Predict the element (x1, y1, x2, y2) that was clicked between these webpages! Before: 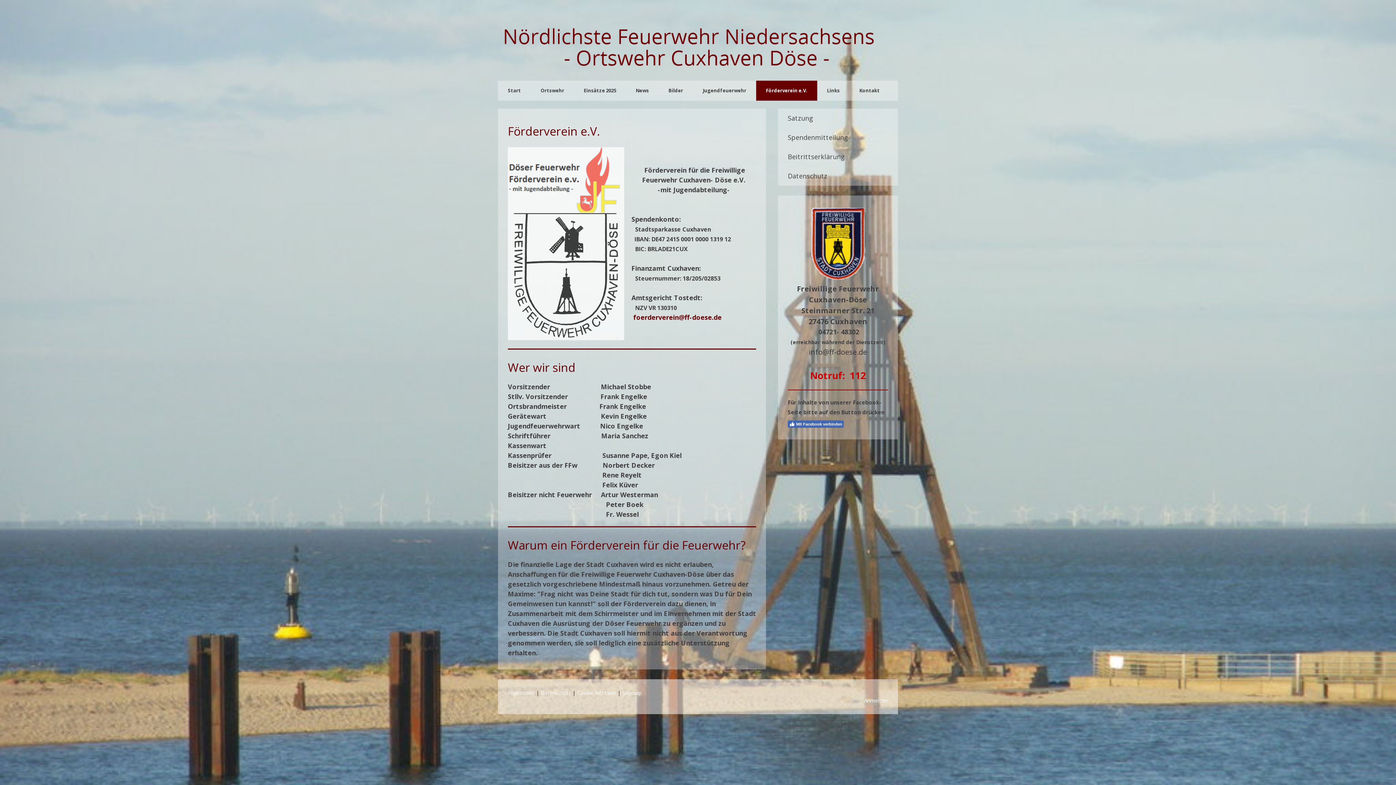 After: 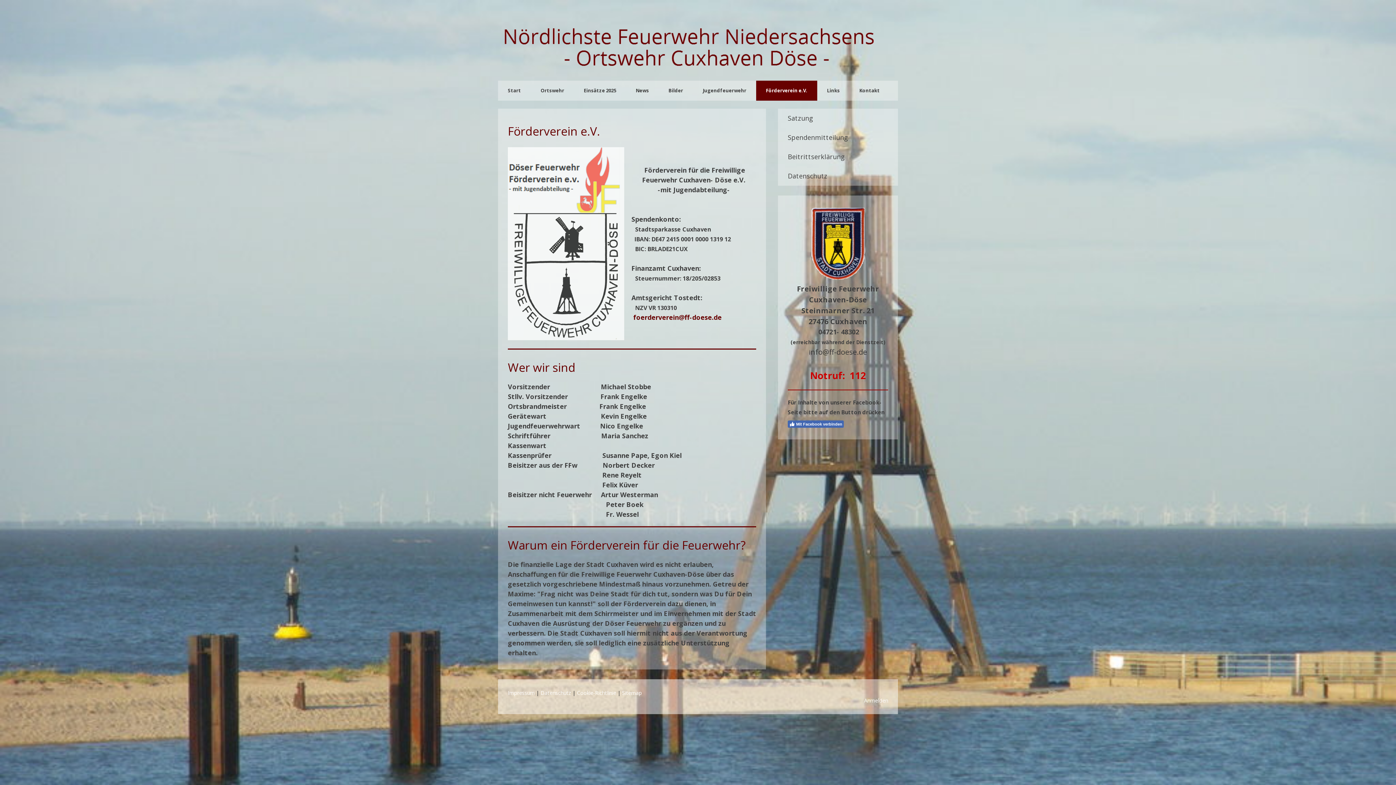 Action: label: Förderverein e.V. bbox: (756, 80, 817, 100)